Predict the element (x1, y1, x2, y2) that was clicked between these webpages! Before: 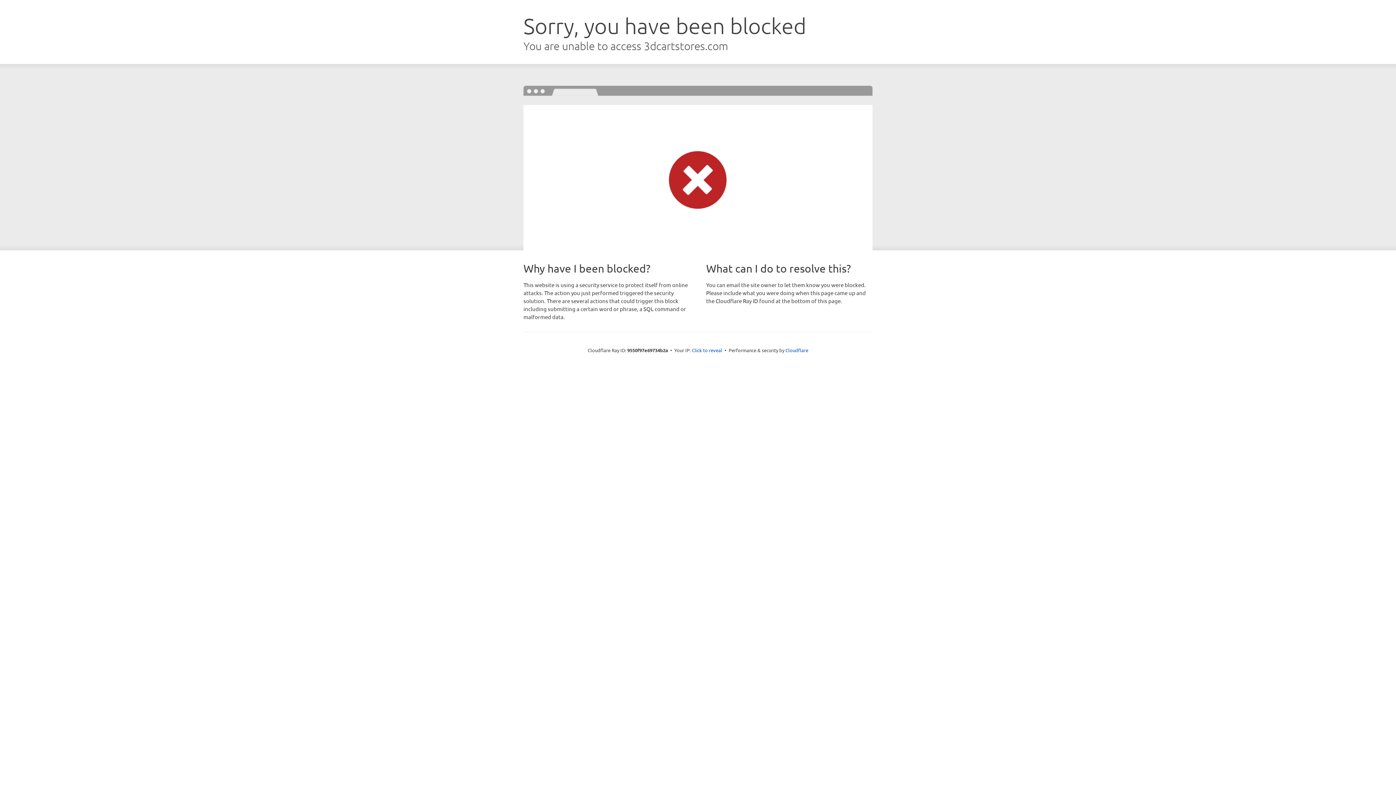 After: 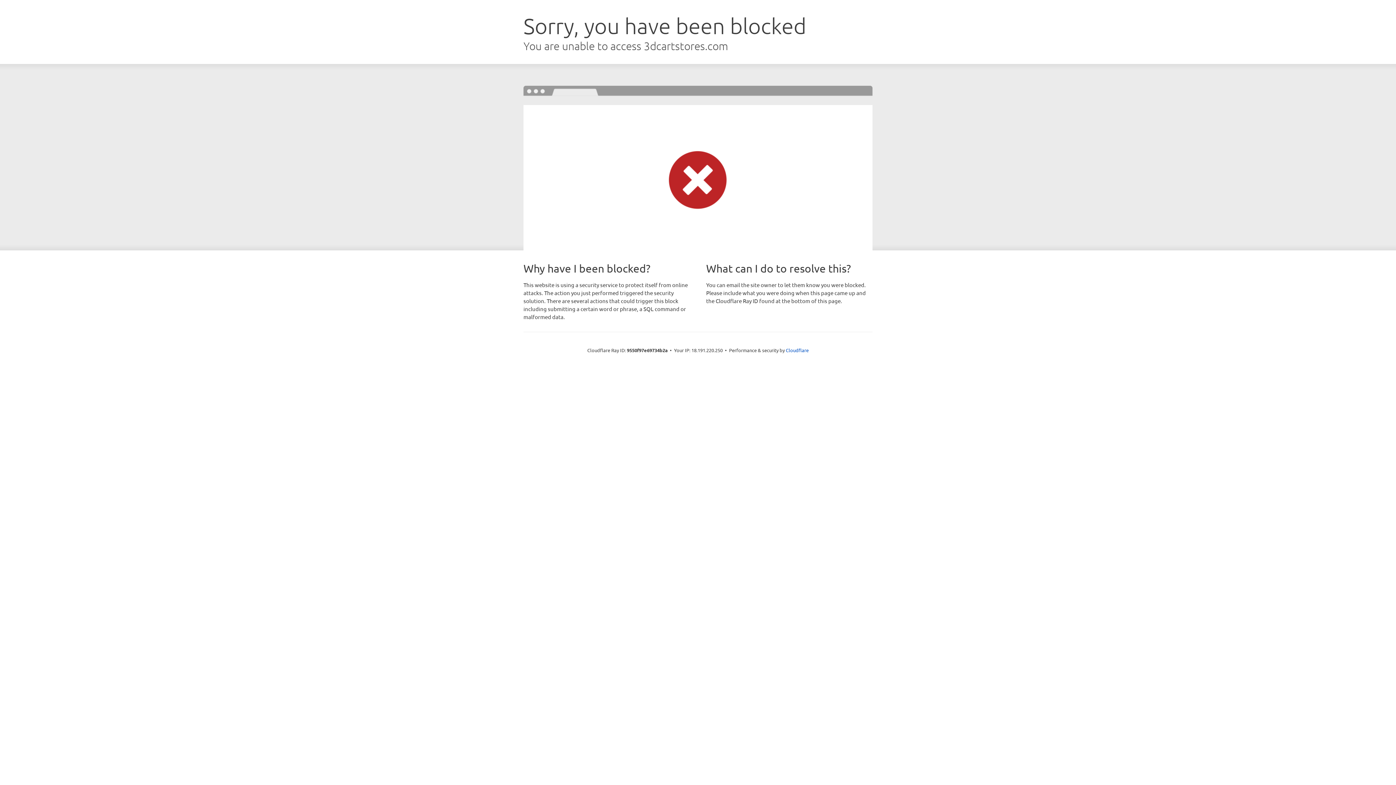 Action: label: Click to reveal bbox: (692, 346, 722, 353)